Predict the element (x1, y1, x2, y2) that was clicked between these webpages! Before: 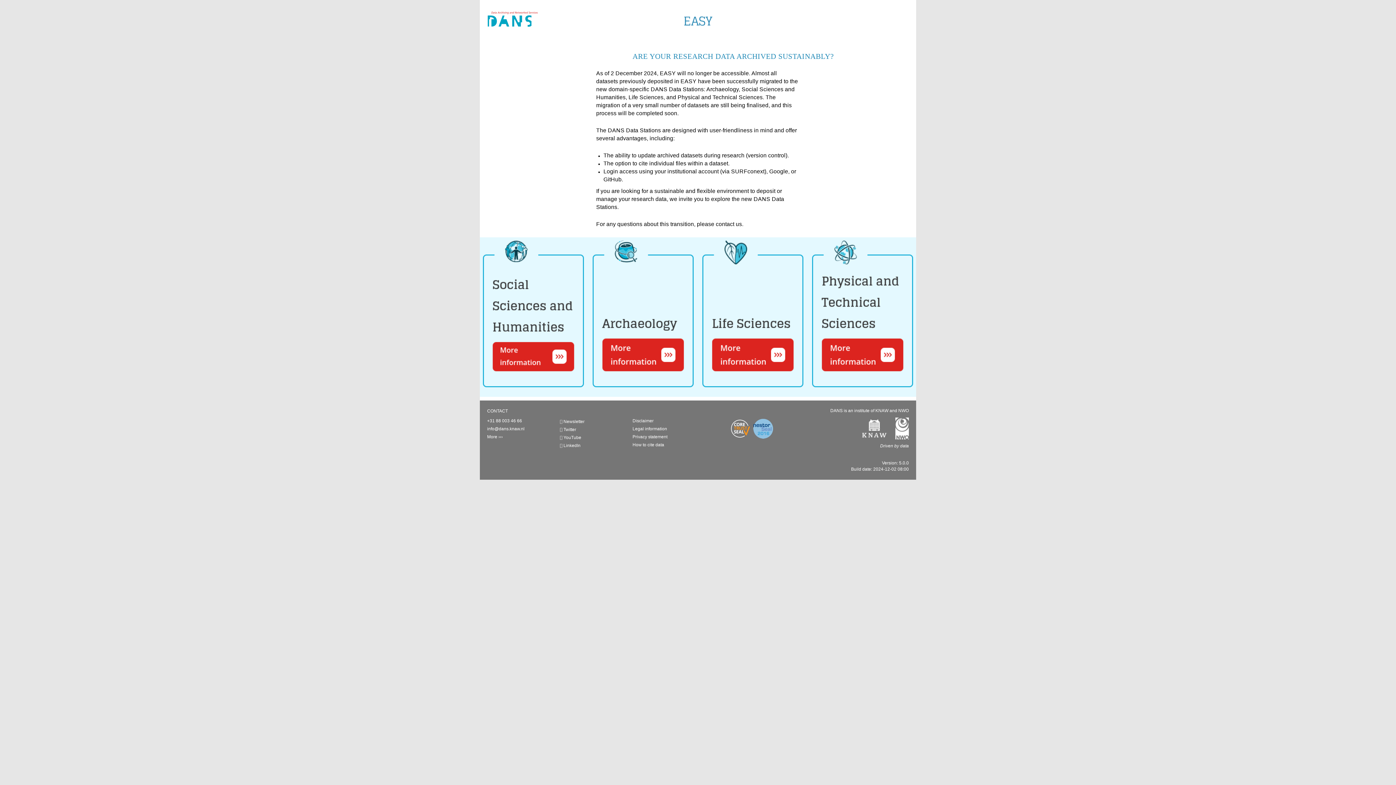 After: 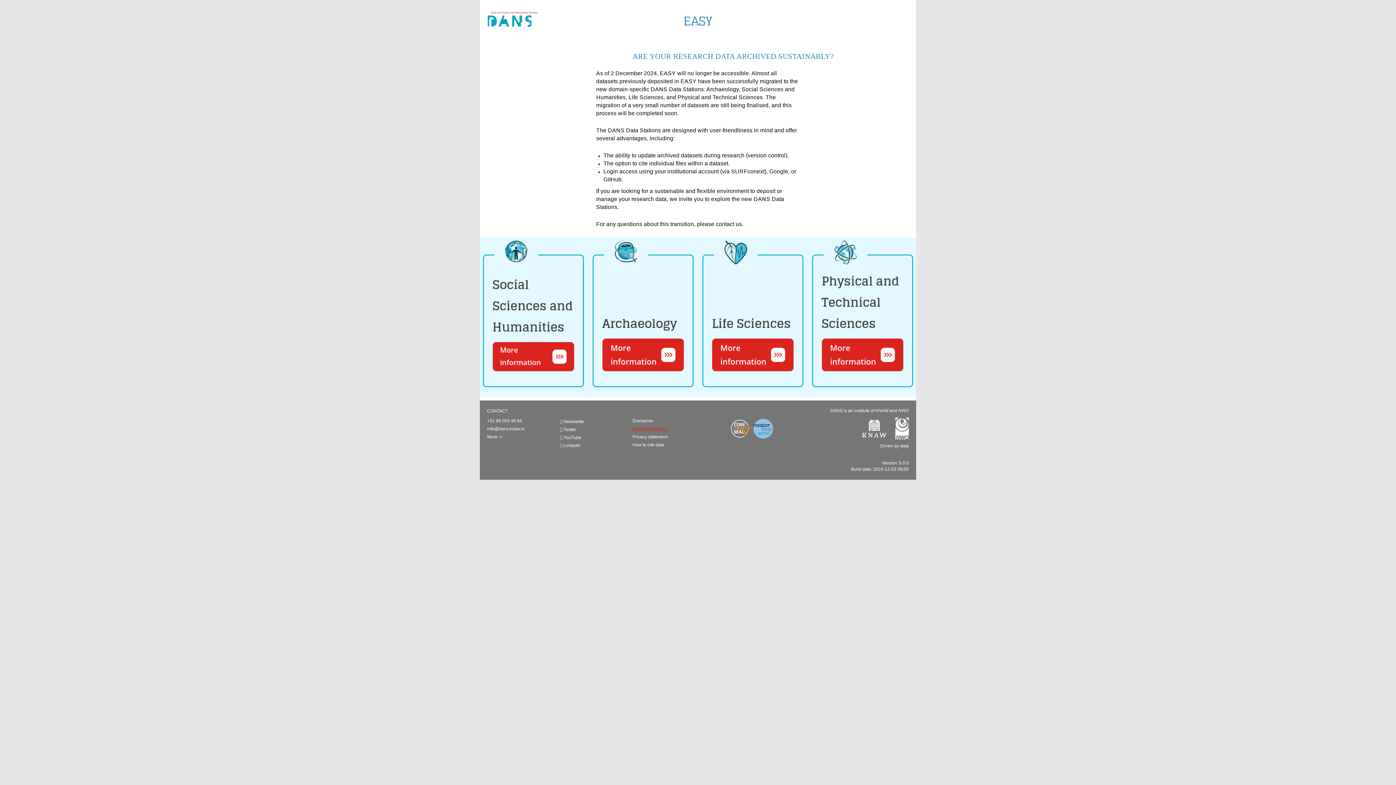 Action: label: Legal information bbox: (632, 426, 667, 431)